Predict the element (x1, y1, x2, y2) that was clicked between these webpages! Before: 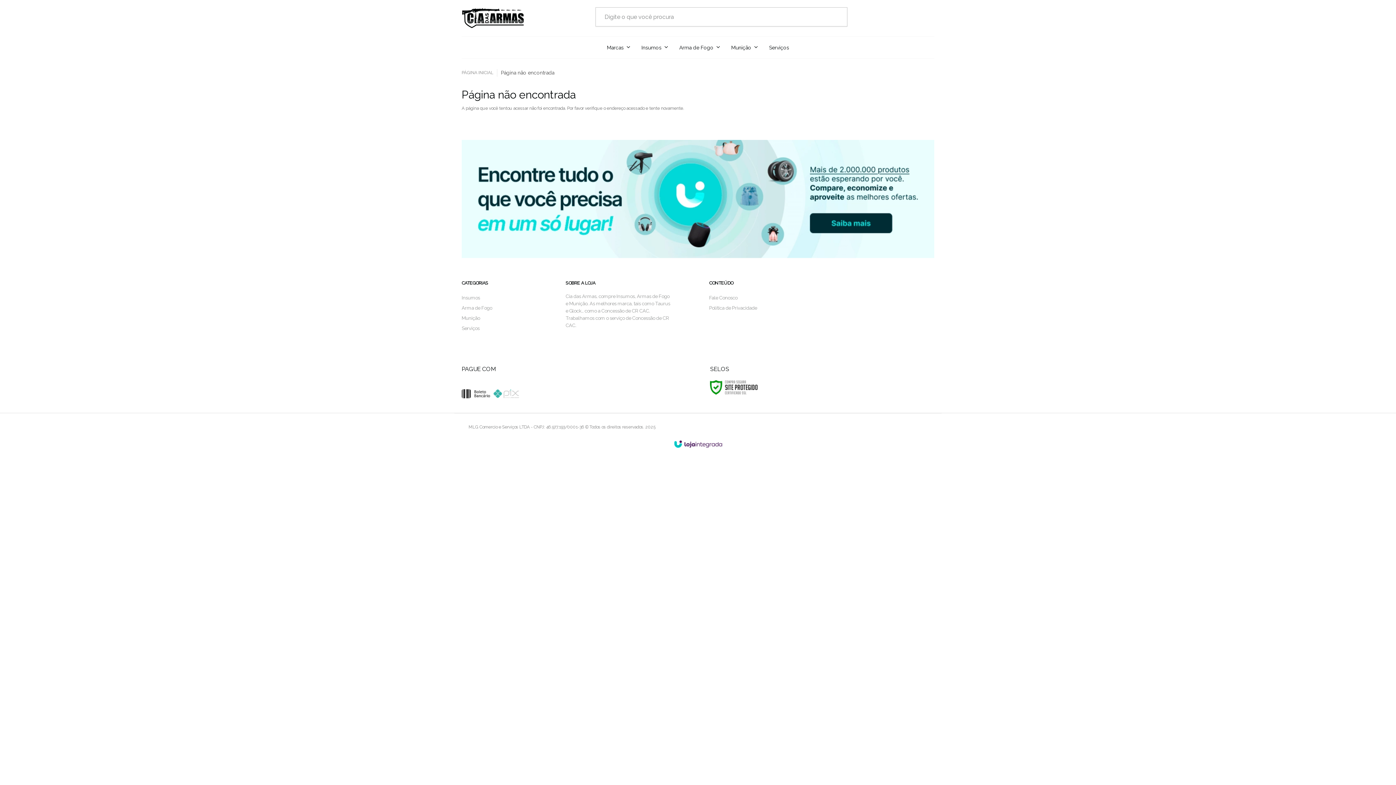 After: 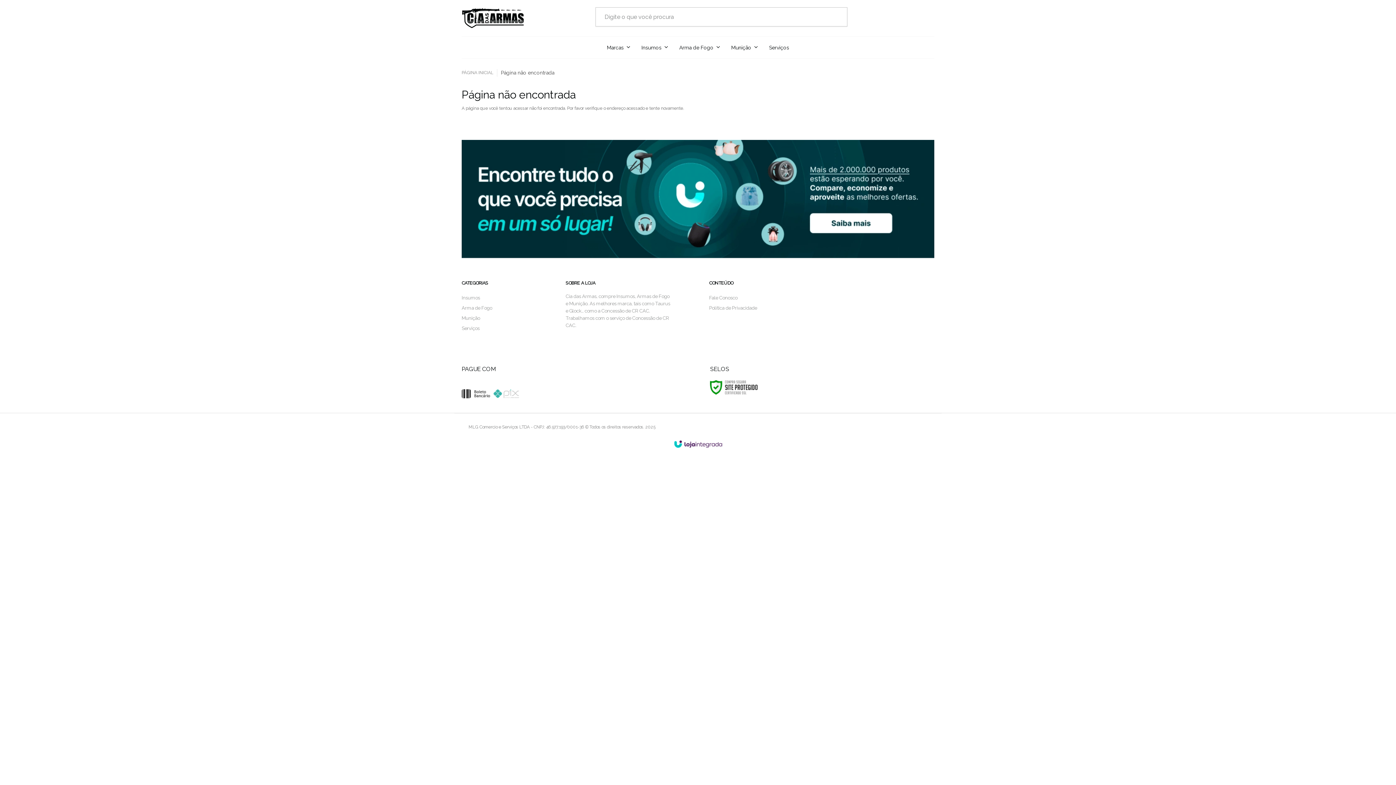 Action: bbox: (667, 437, 729, 451)